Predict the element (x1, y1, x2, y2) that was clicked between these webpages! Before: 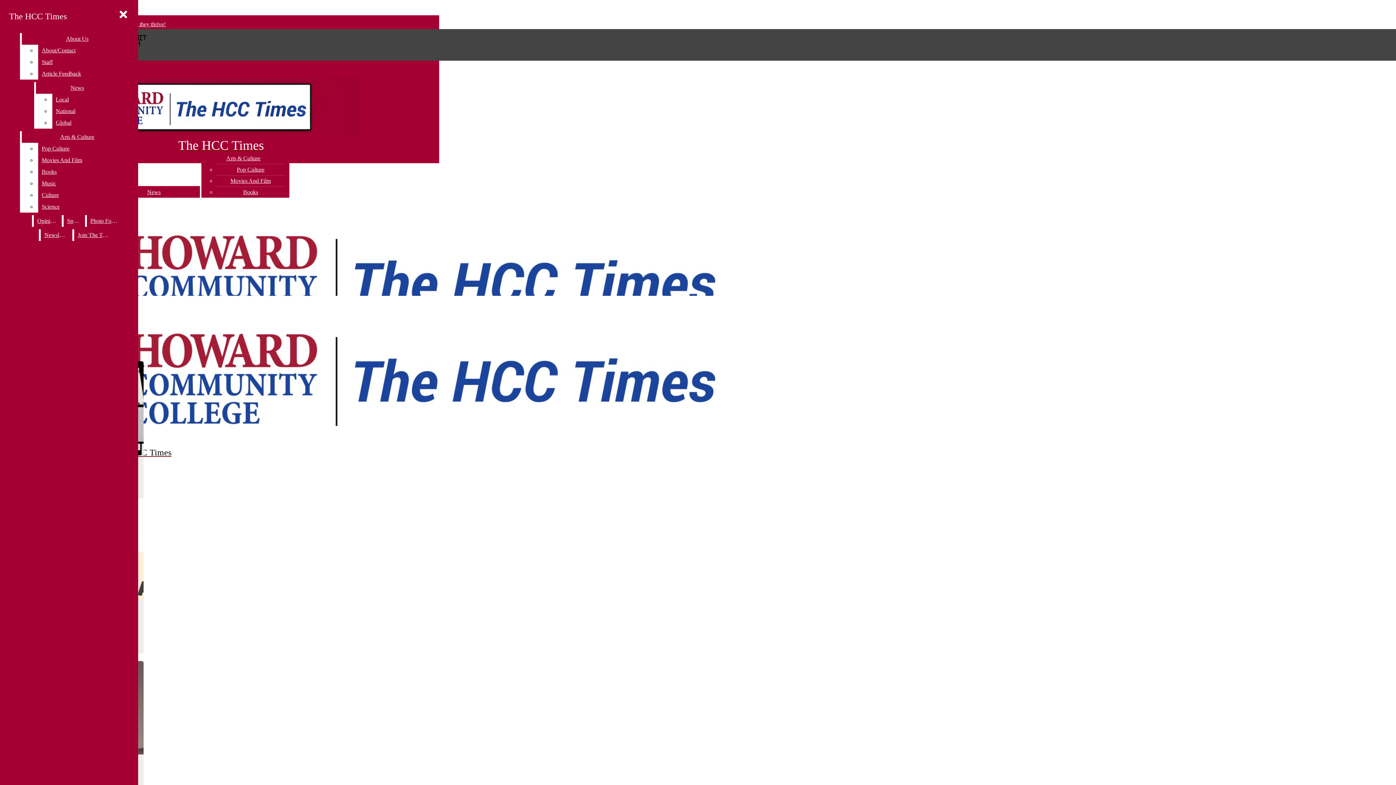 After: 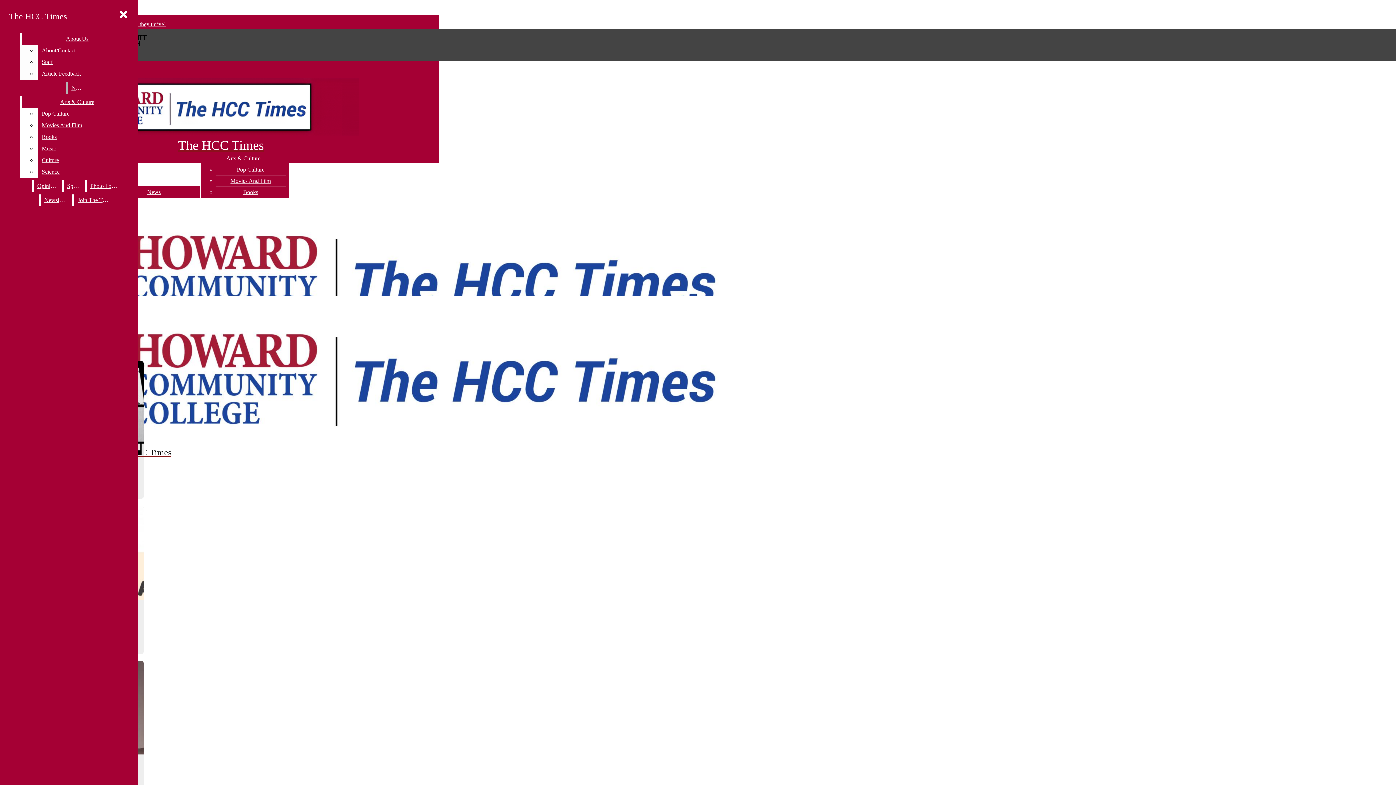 Action: bbox: (38, 56, 132, 68) label: Staff